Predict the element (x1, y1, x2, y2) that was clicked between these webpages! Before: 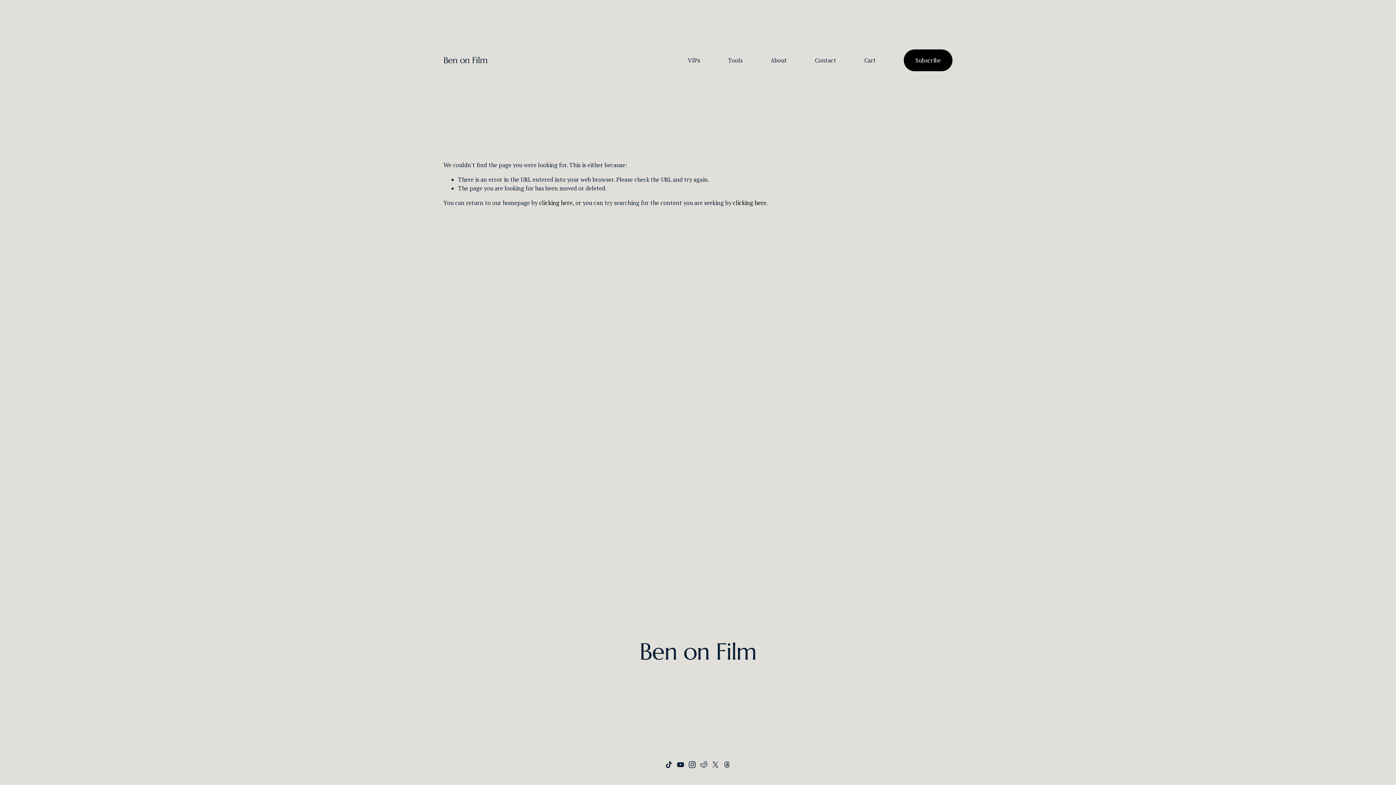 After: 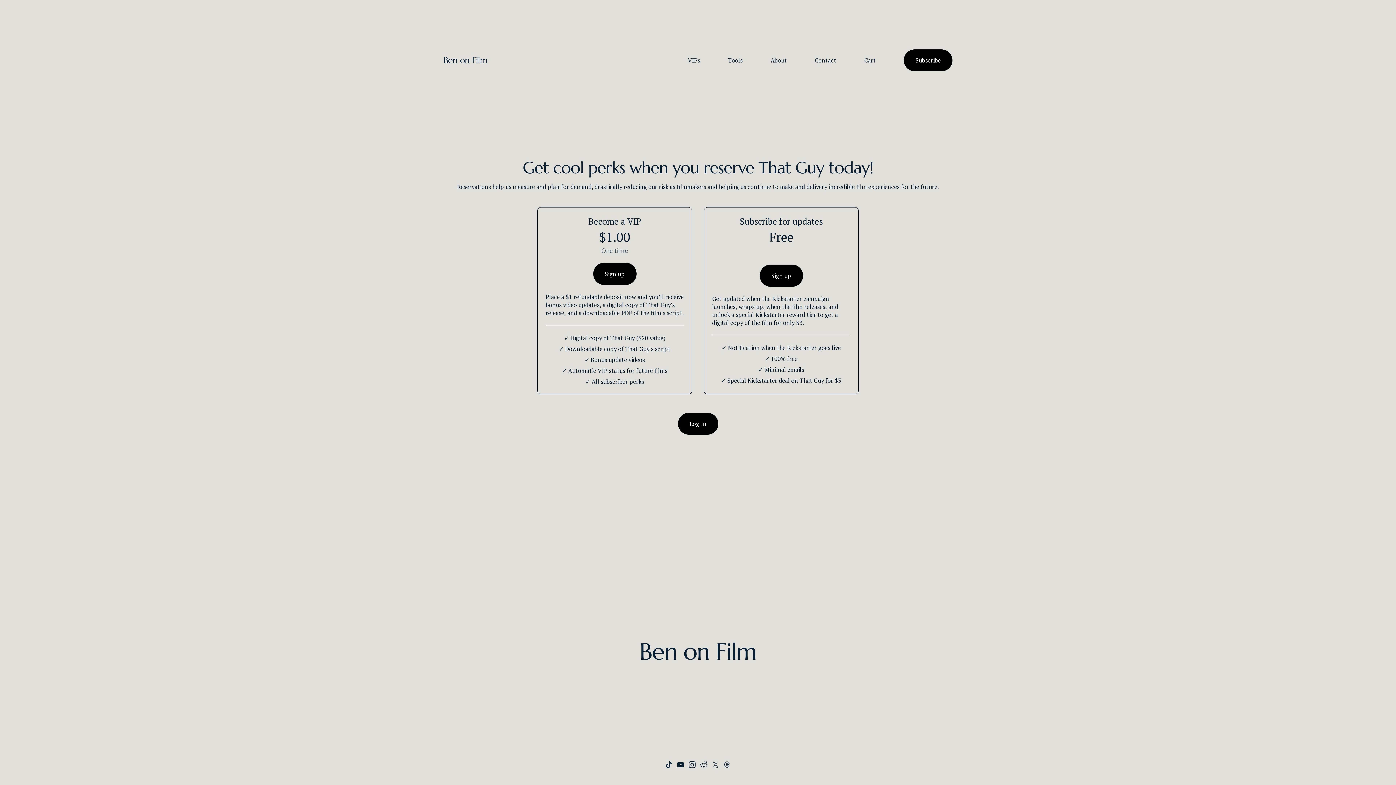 Action: label: VIPs bbox: (688, 55, 700, 65)